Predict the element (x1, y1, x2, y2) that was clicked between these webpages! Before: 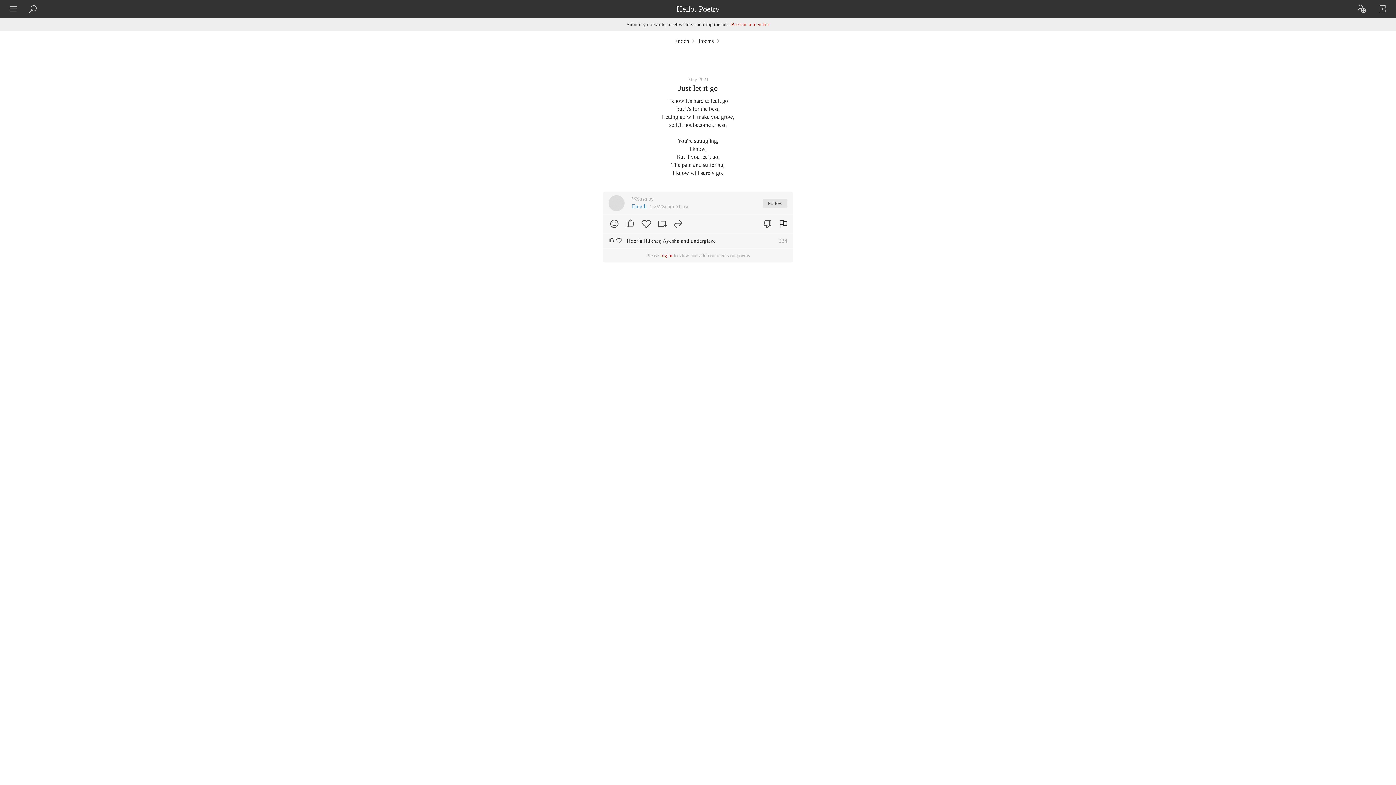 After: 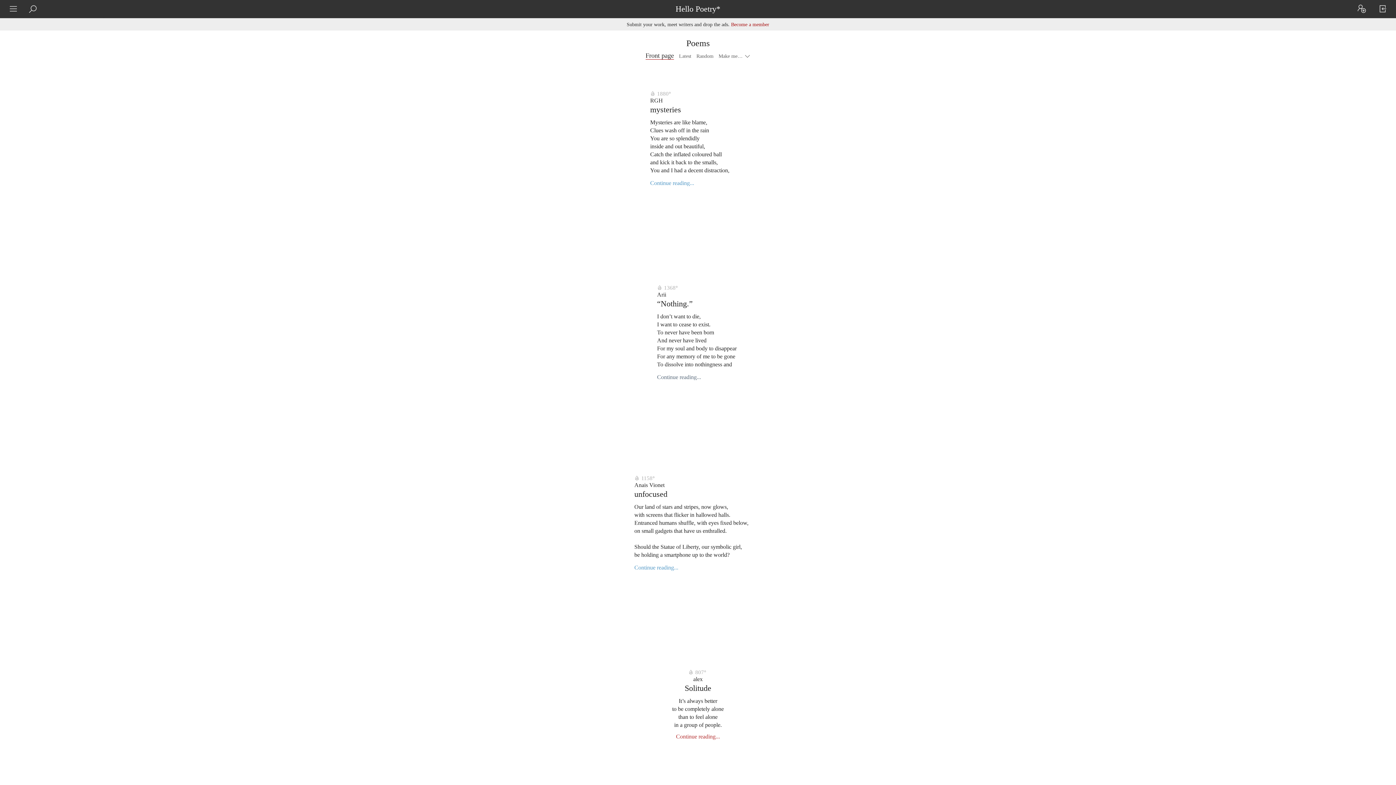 Action: label: Hello, Poetry bbox: (676, 0, 719, 13)